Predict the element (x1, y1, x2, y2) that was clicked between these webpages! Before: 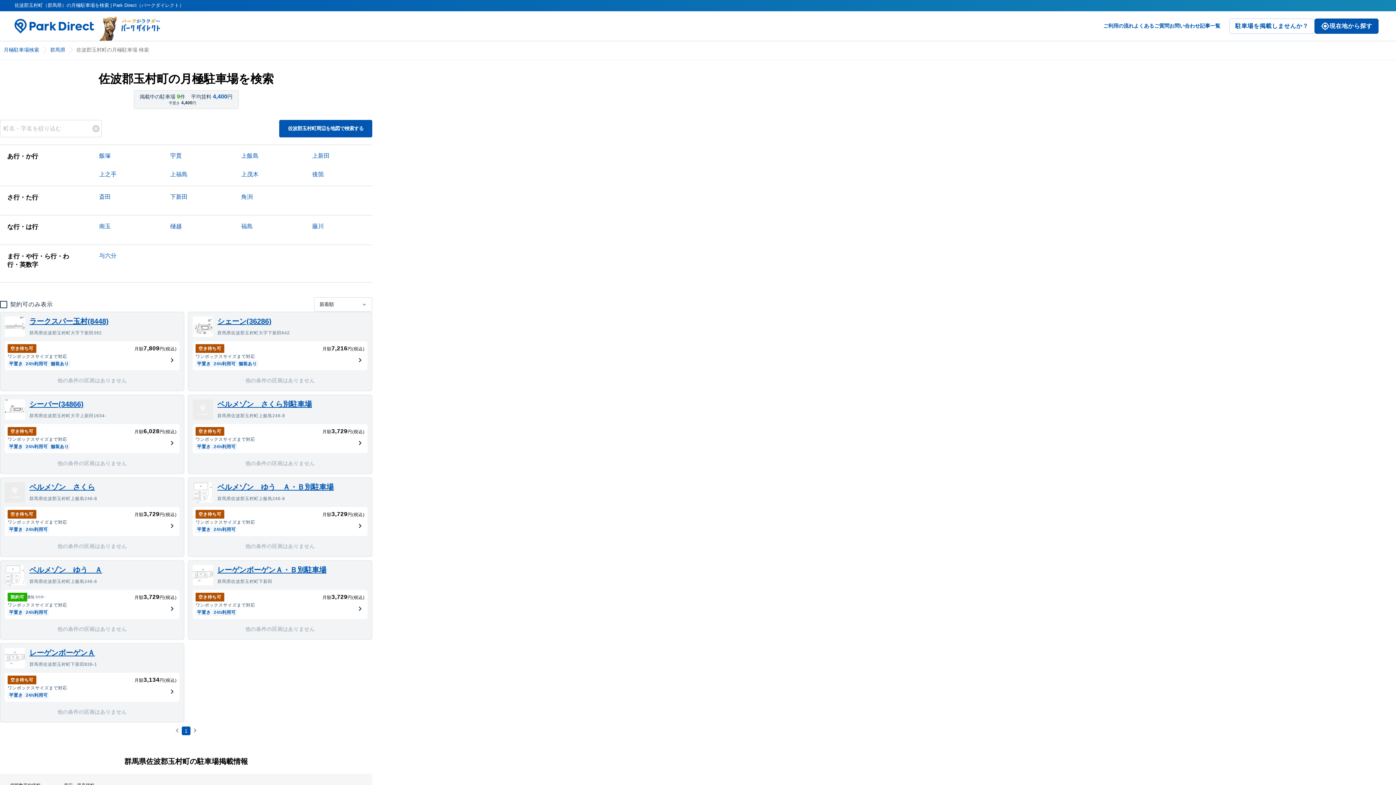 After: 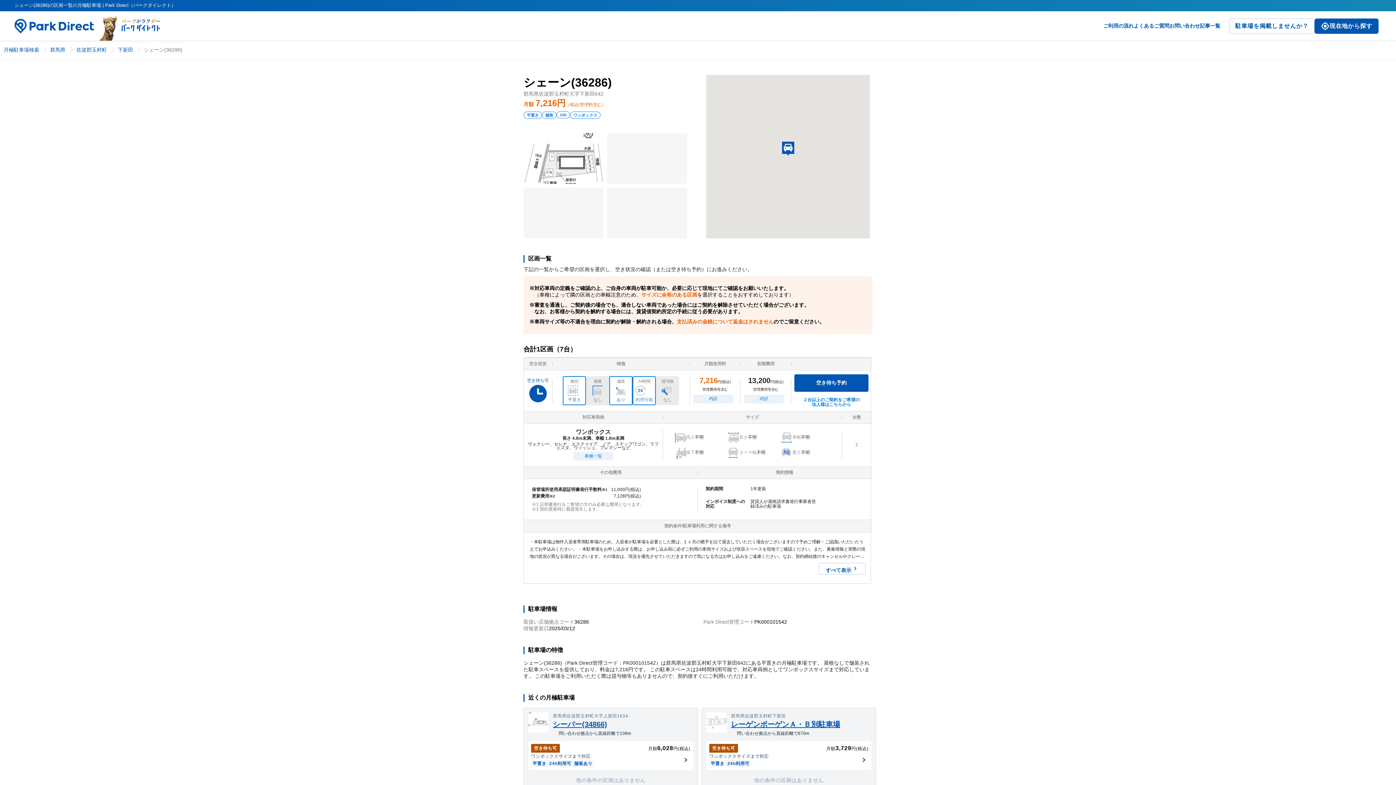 Action: bbox: (217, 317, 271, 325) label: シェーン(36286)